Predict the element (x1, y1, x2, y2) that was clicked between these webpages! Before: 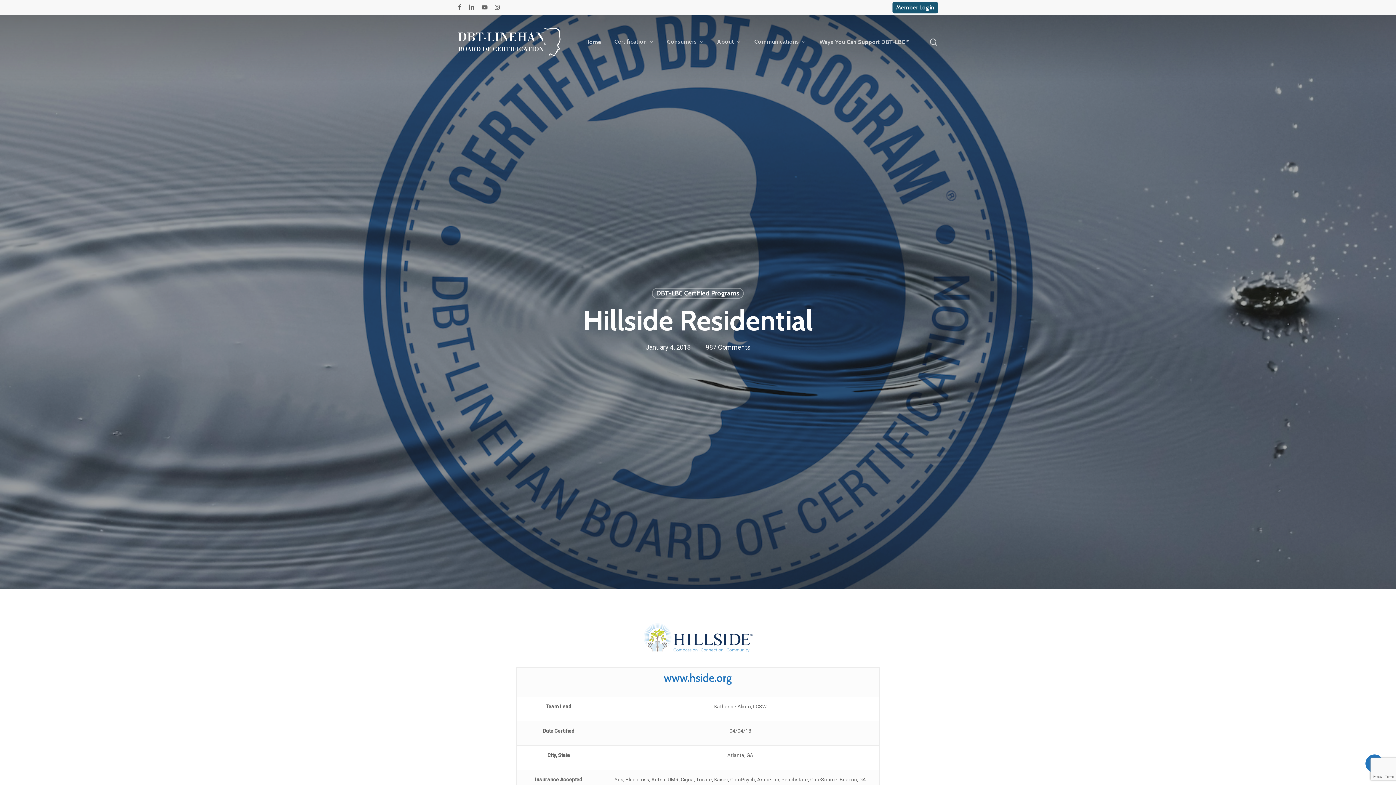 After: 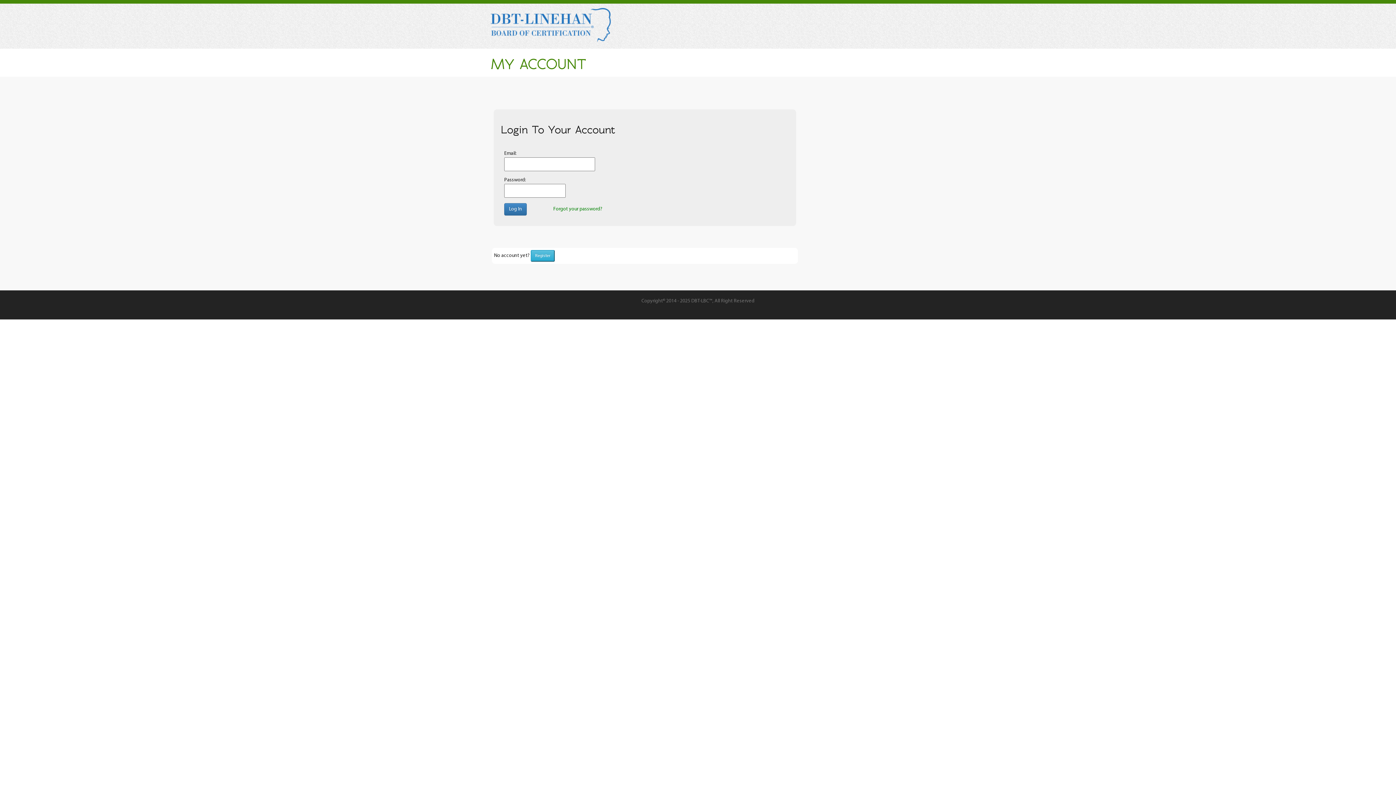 Action: bbox: (892, 1, 938, 13) label: Member Login